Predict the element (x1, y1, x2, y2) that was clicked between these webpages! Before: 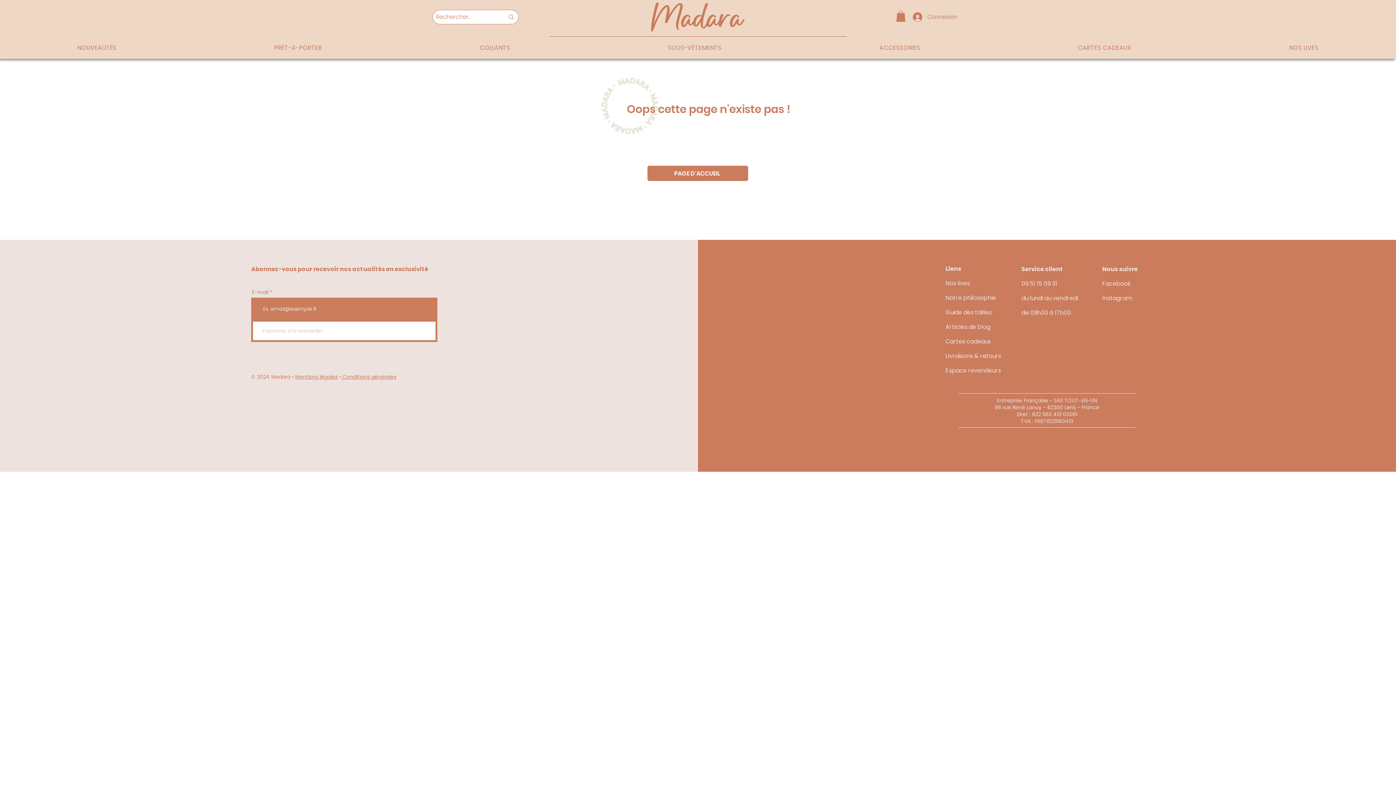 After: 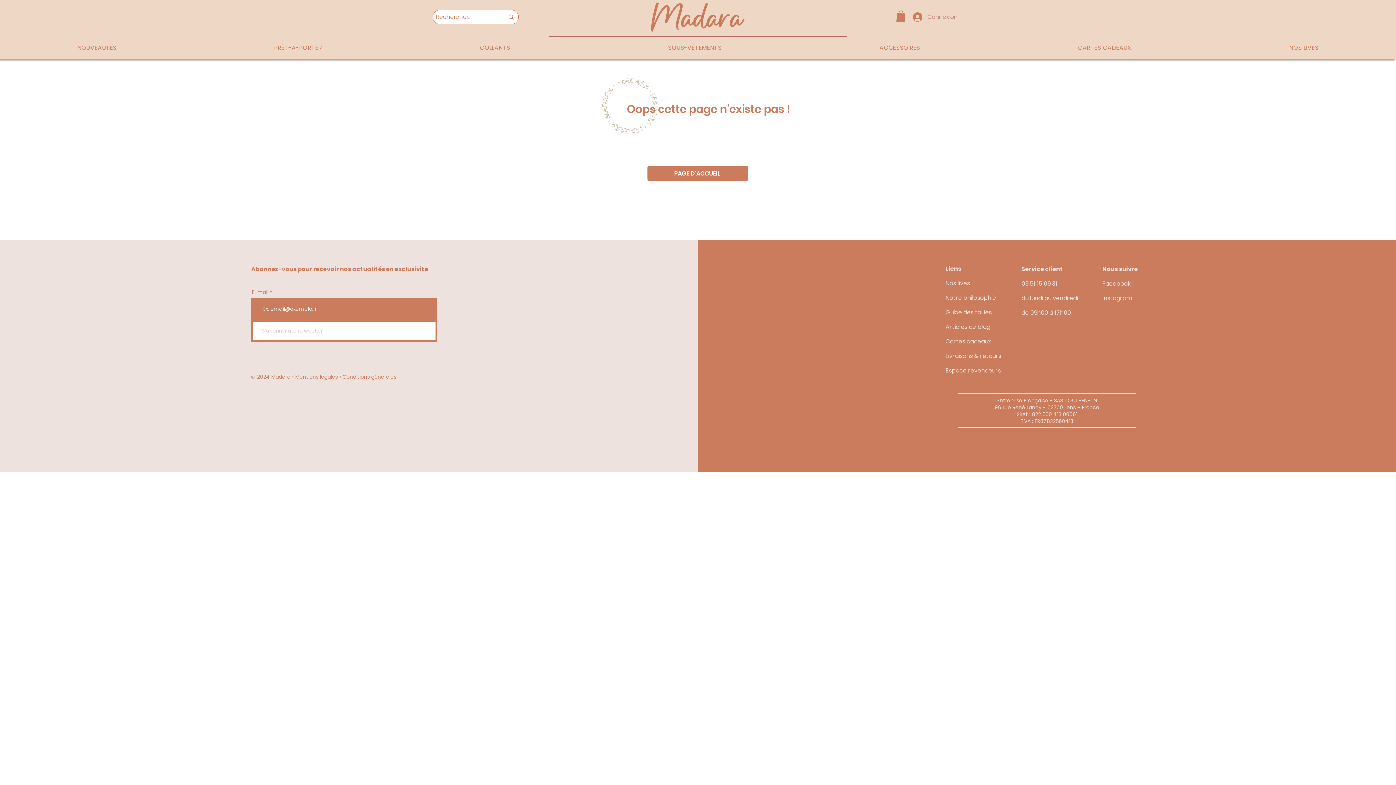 Action: bbox: (896, 10, 905, 21)